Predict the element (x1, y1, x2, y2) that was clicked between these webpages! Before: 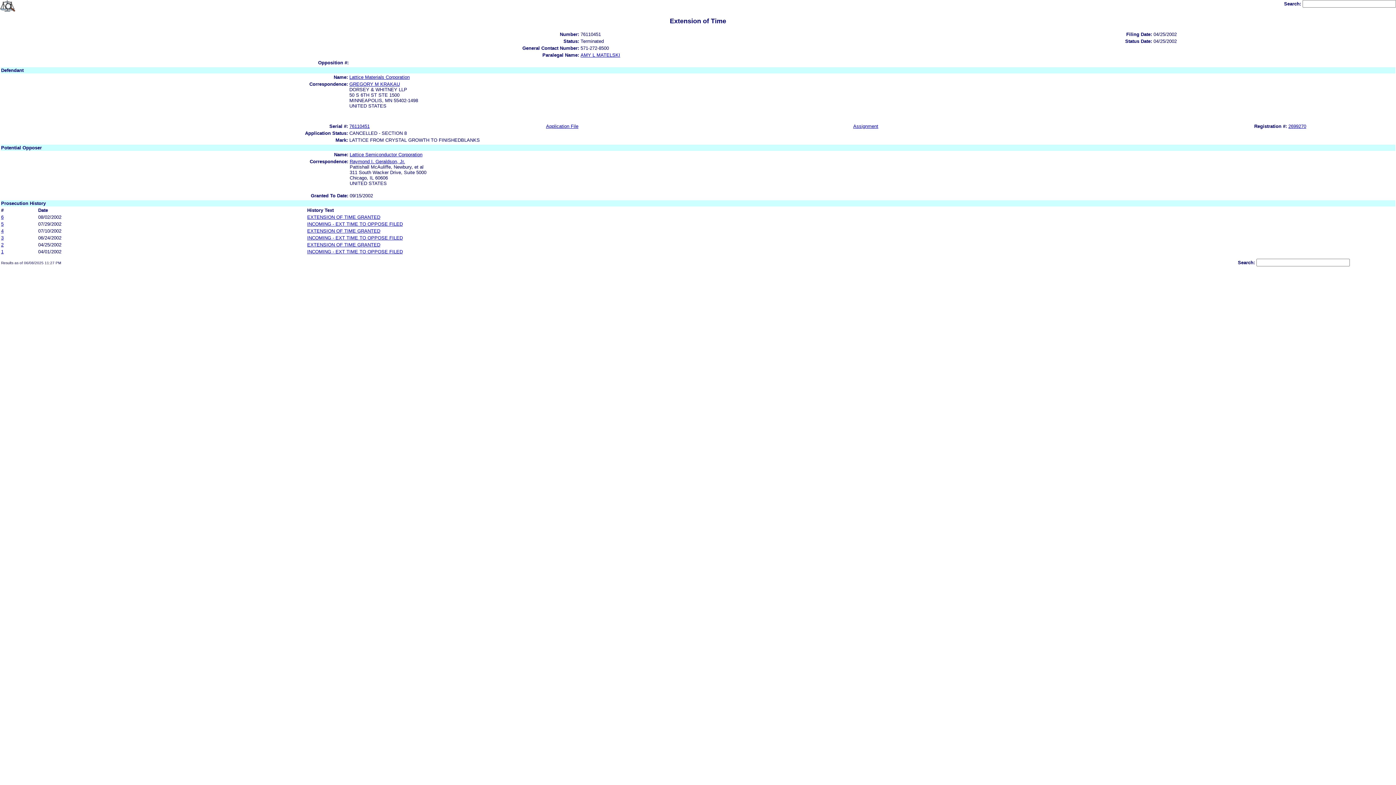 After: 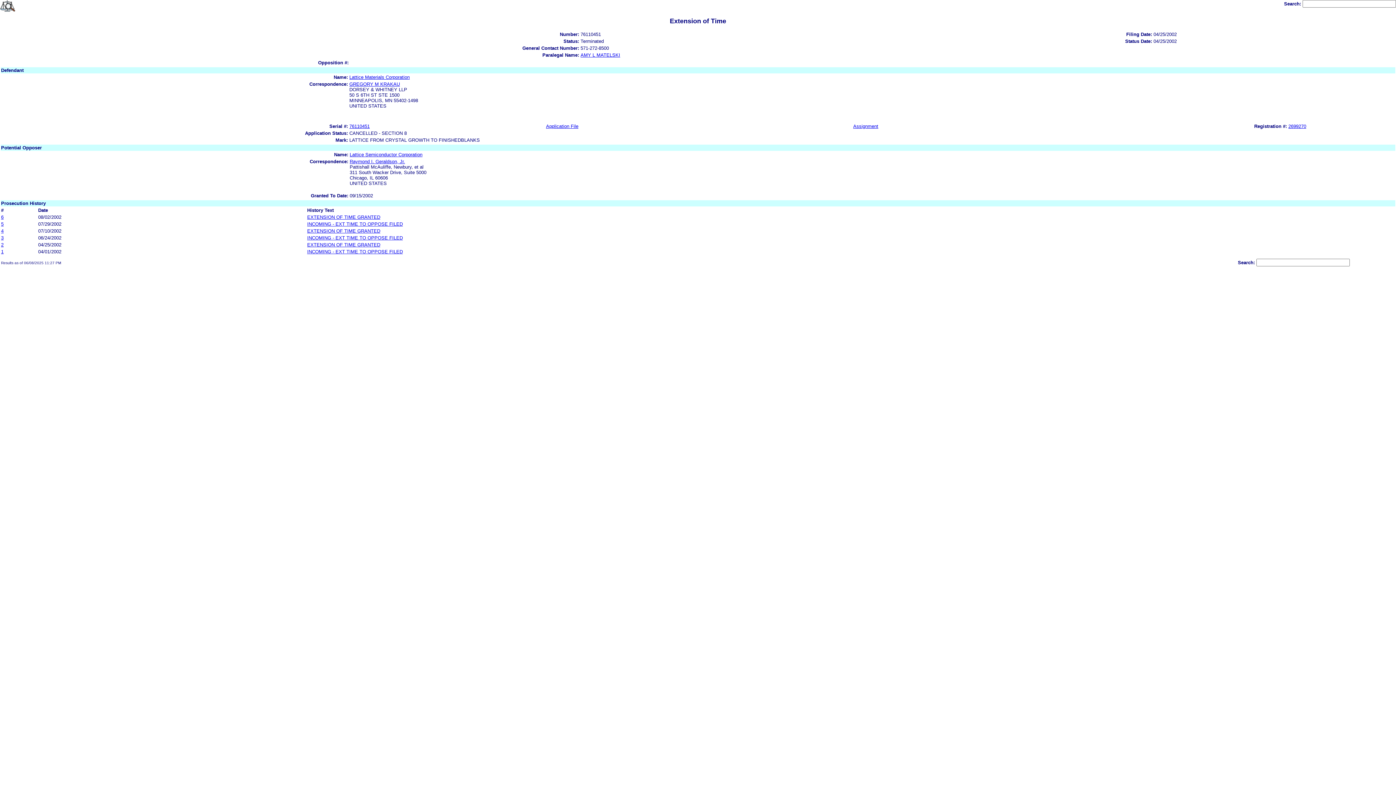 Action: bbox: (546, 123, 578, 129) label: Application File